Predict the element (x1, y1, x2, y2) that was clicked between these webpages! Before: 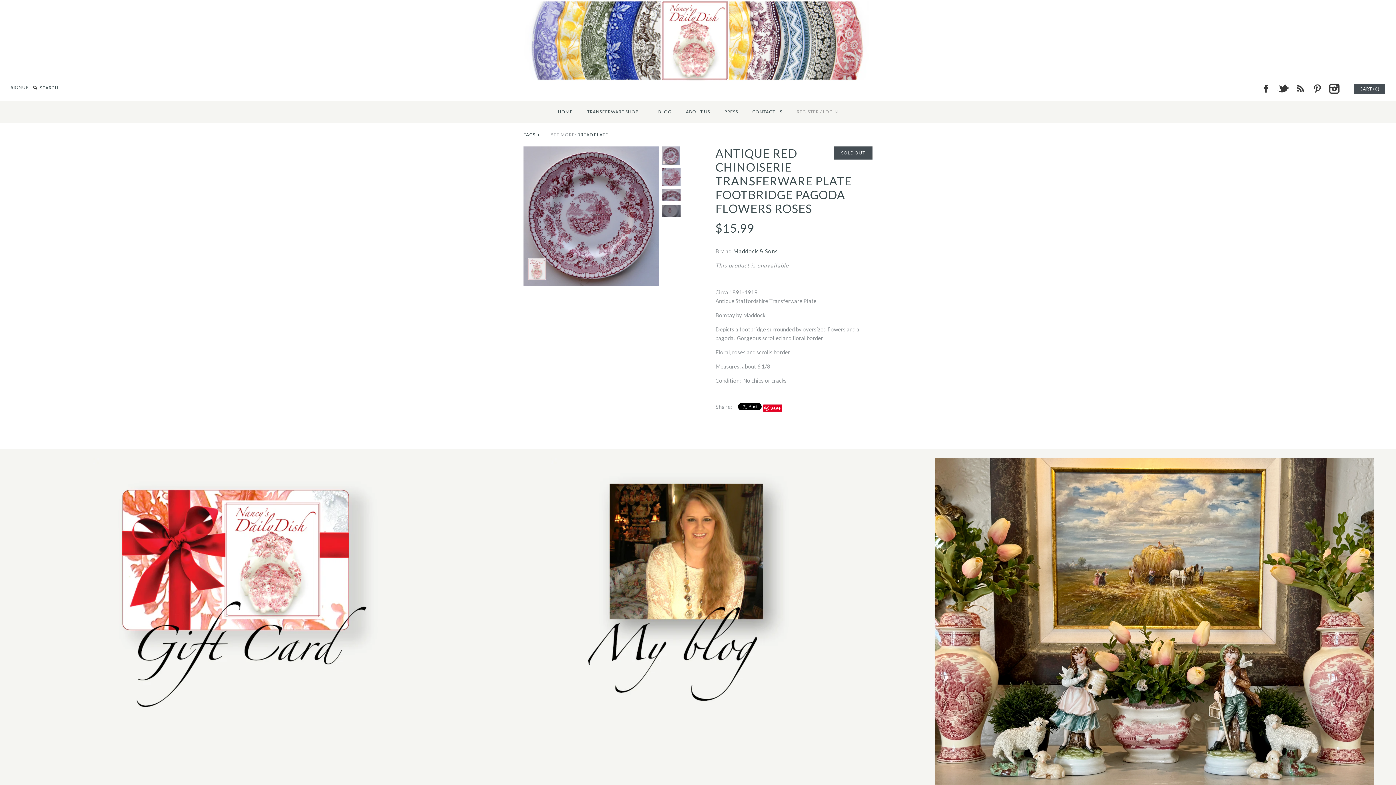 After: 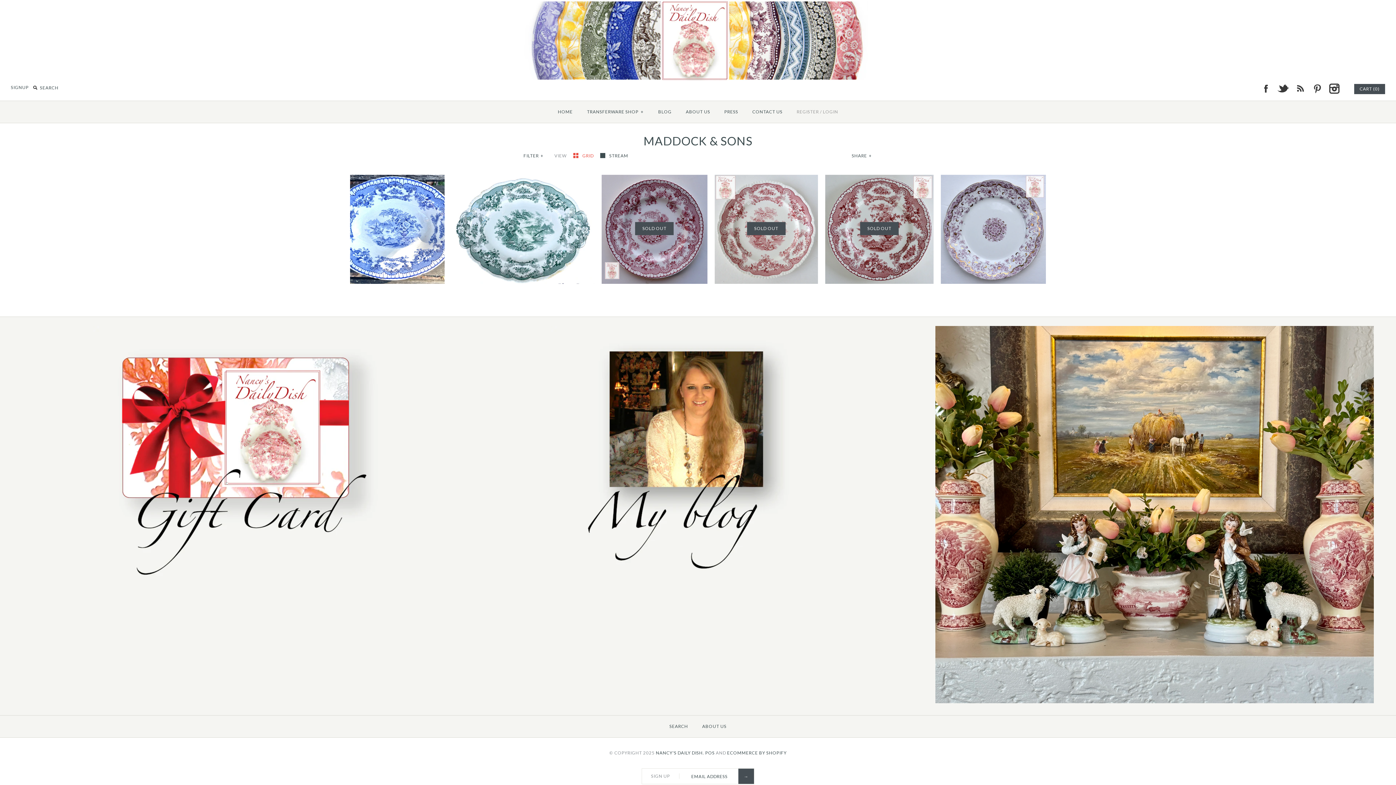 Action: label: Maddock & Sons bbox: (733, 247, 778, 254)